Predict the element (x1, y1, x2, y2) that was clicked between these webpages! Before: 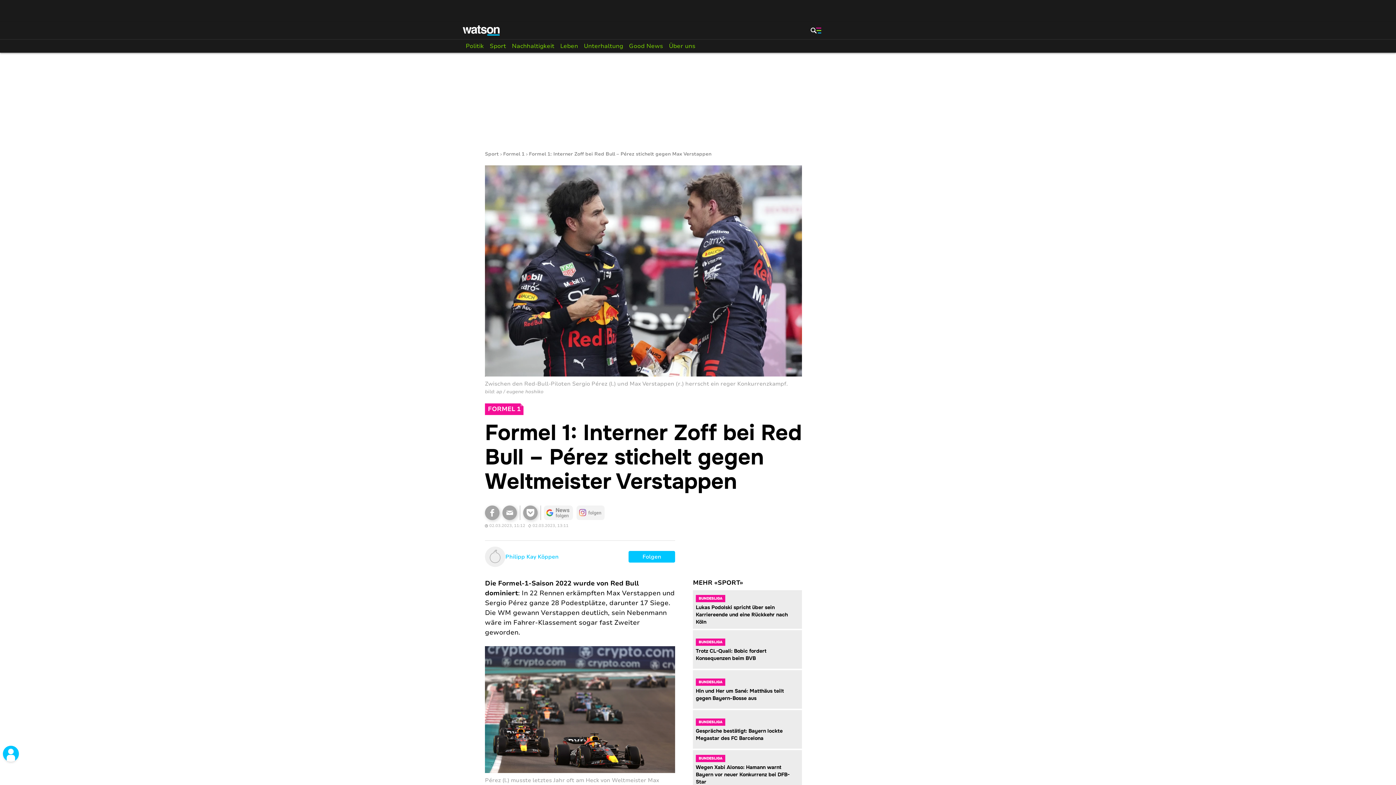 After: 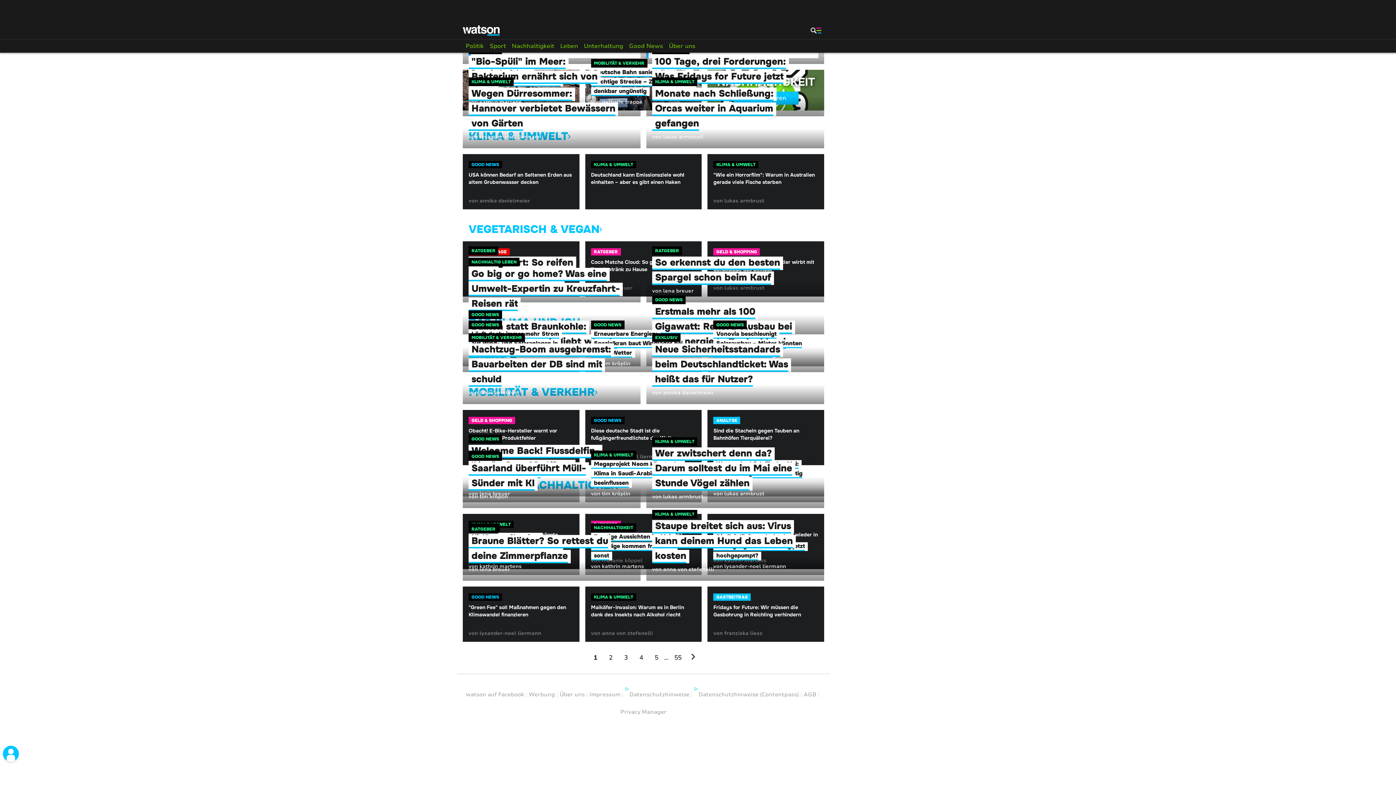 Action: bbox: (509, 39, 557, 52) label: Nachhaltigkeit